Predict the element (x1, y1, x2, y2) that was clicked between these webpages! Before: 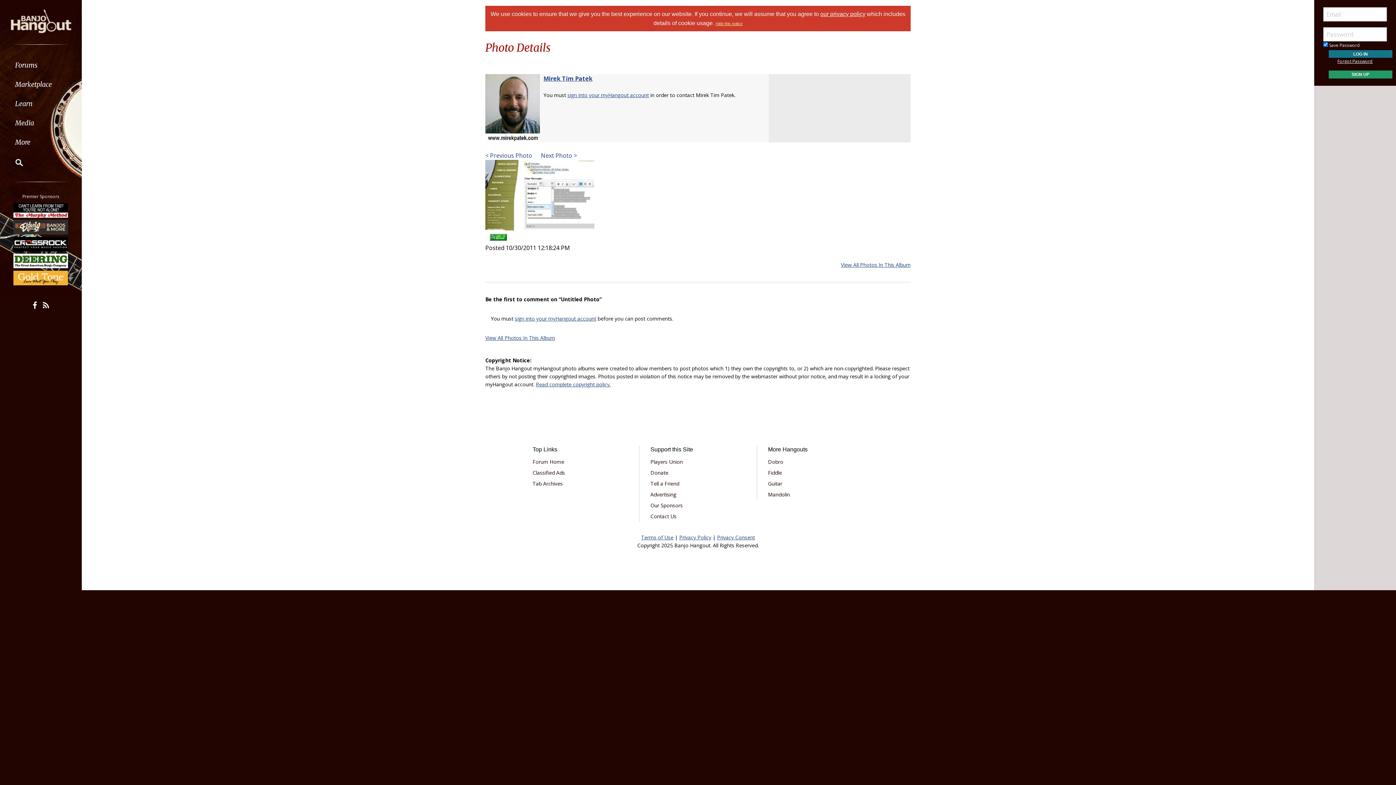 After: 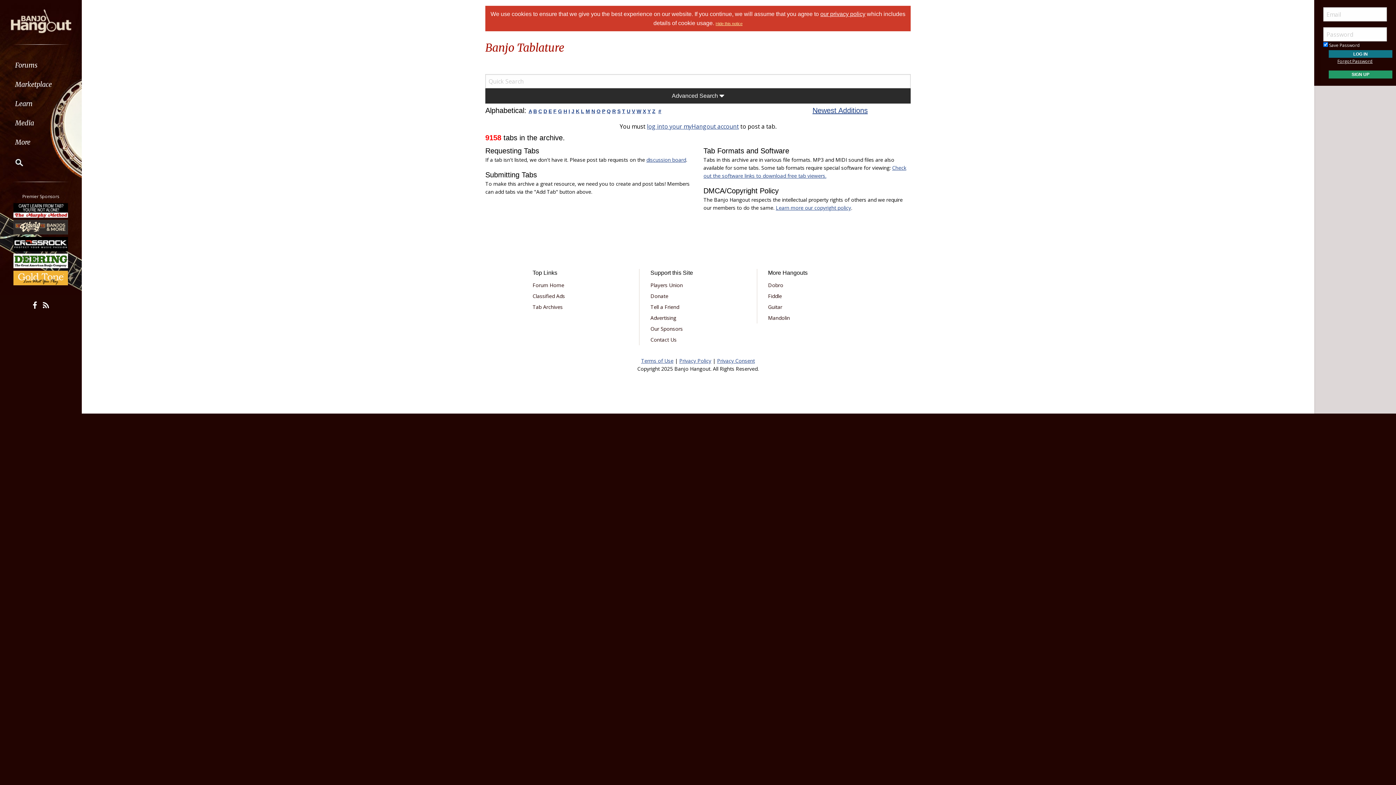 Action: label: Tab Archives bbox: (532, 478, 628, 489)